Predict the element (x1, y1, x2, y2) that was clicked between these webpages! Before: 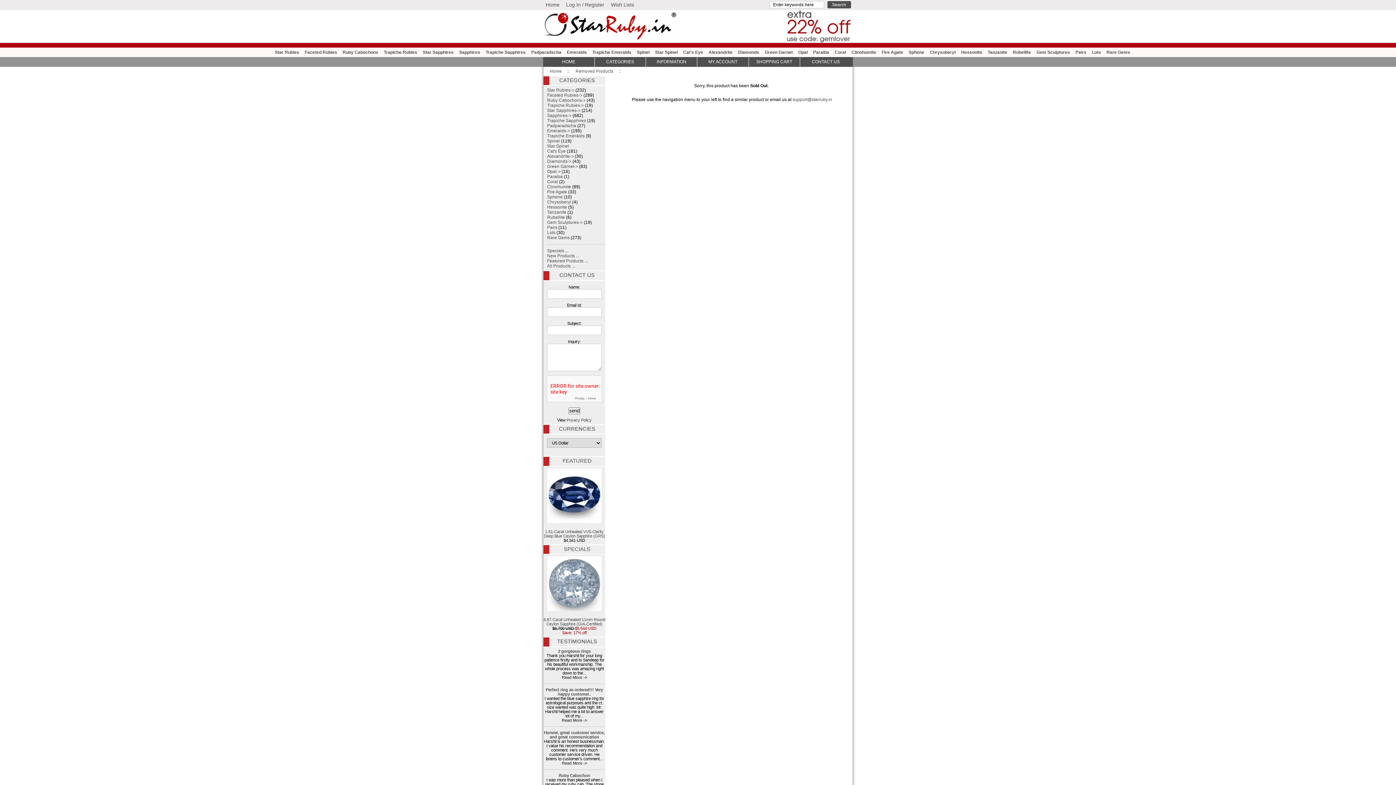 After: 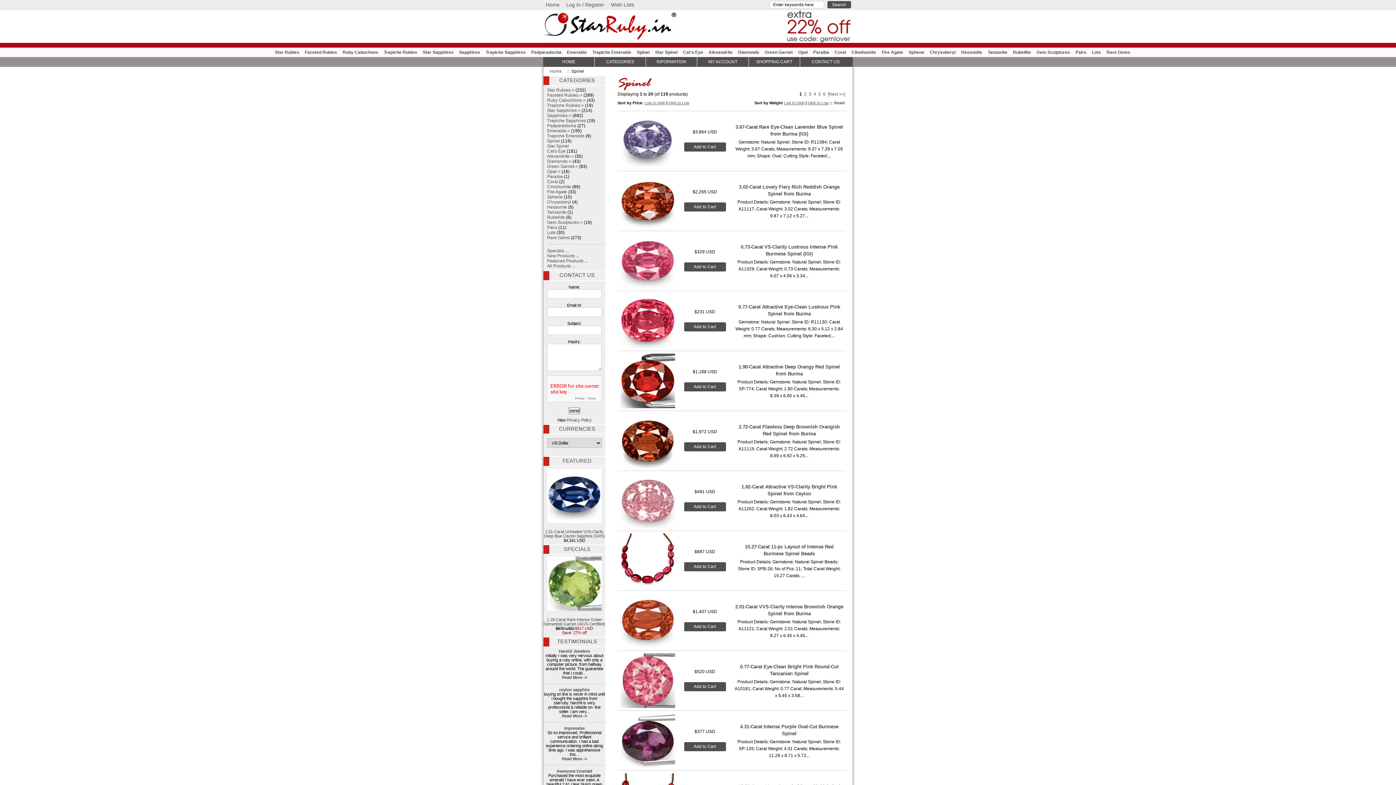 Action: label: Spinel bbox: (547, 138, 560, 143)